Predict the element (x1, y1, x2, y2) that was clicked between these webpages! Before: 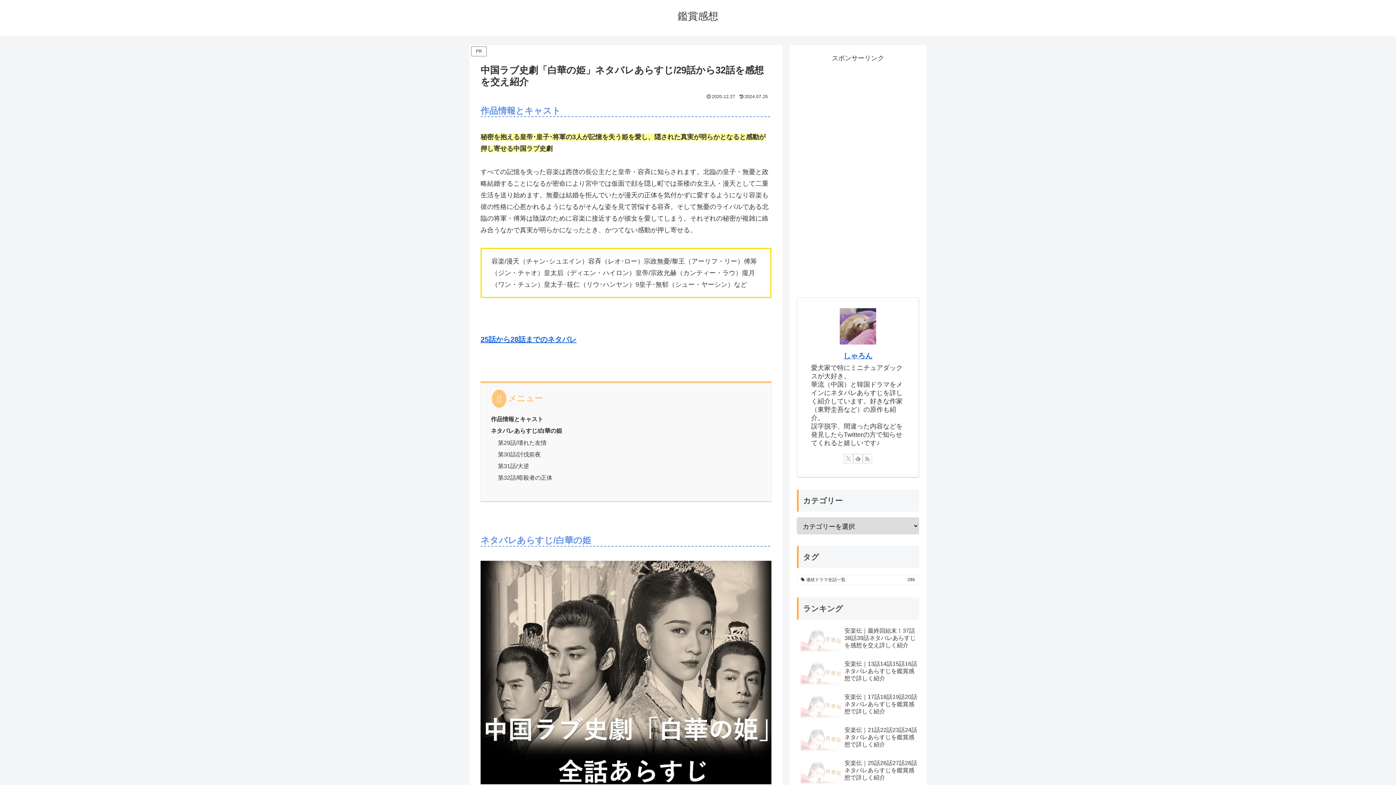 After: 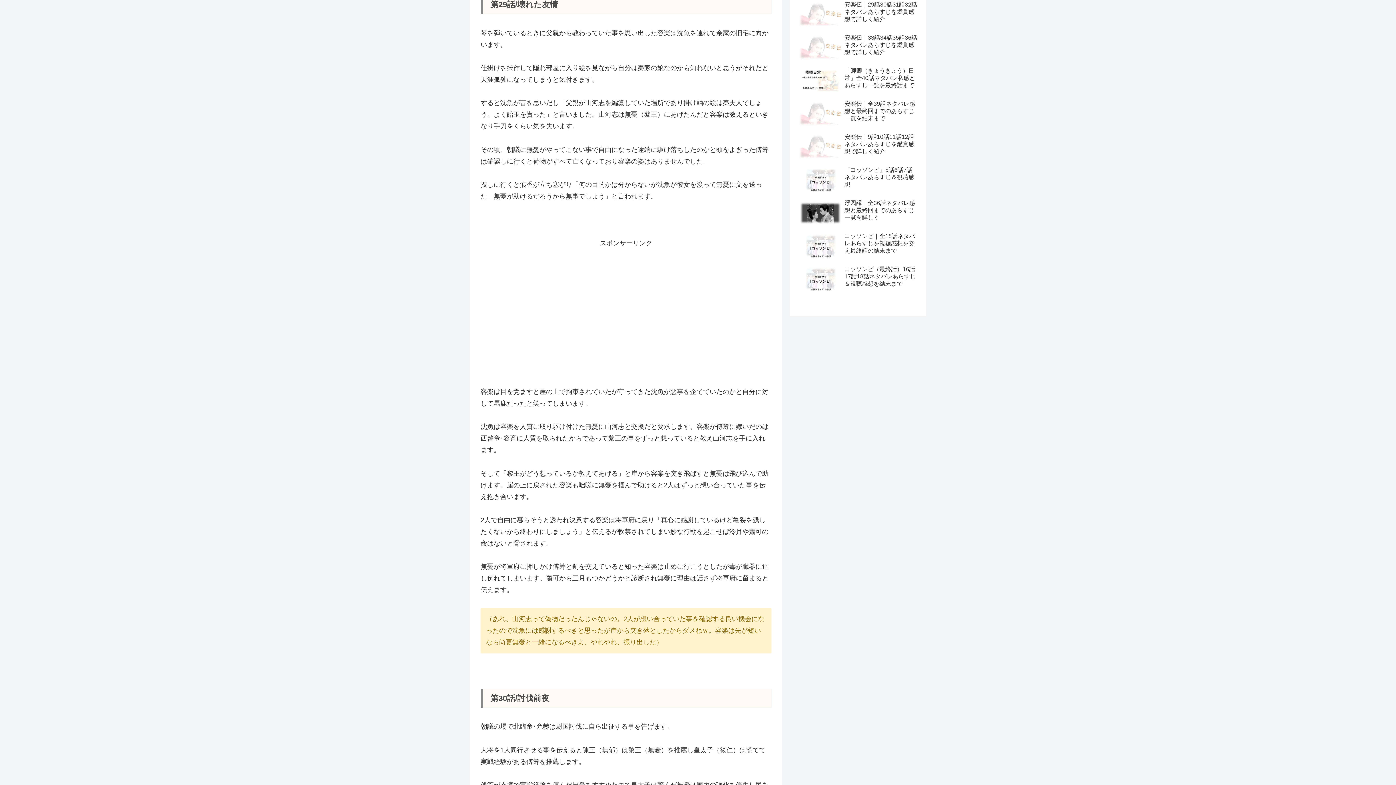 Action: bbox: (498, 439, 546, 446) label: 第29話/壊れた友情